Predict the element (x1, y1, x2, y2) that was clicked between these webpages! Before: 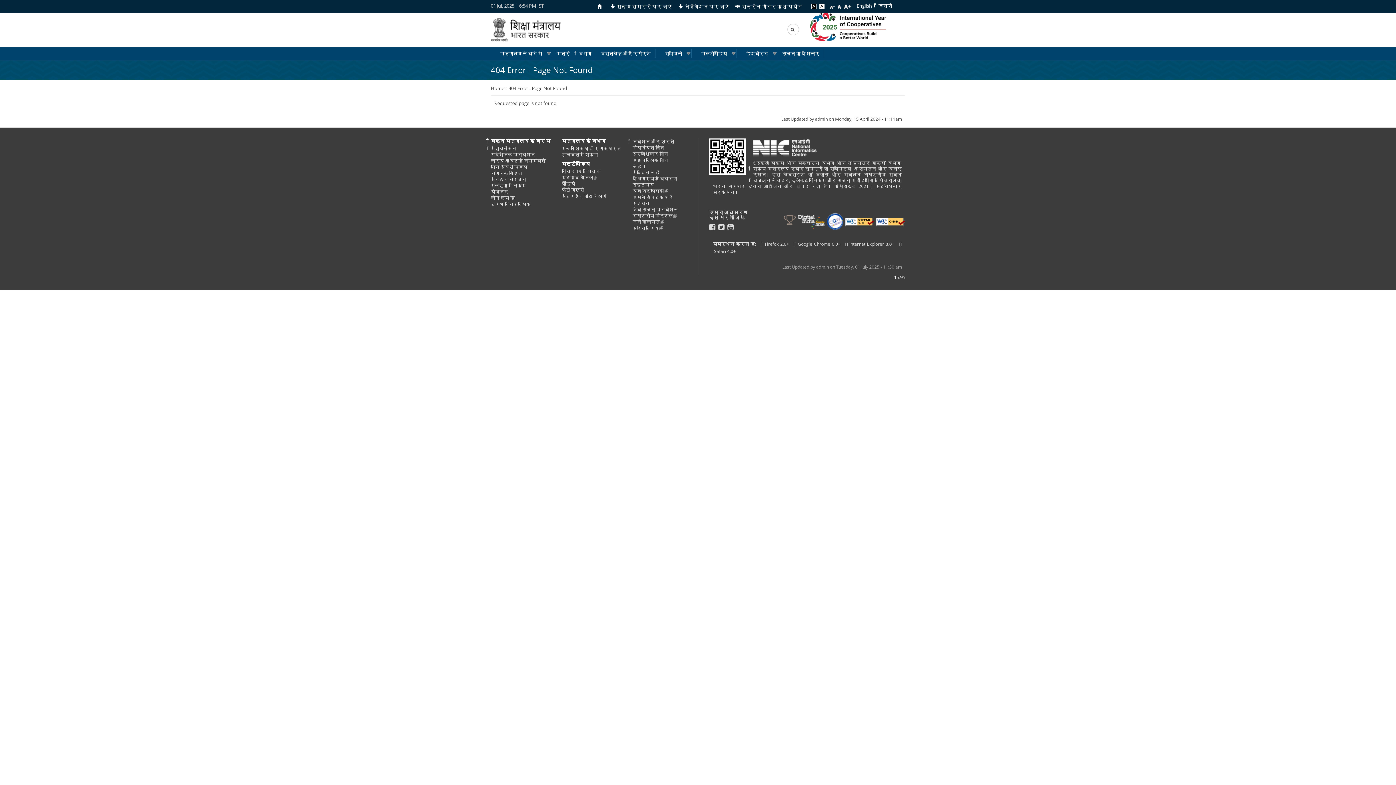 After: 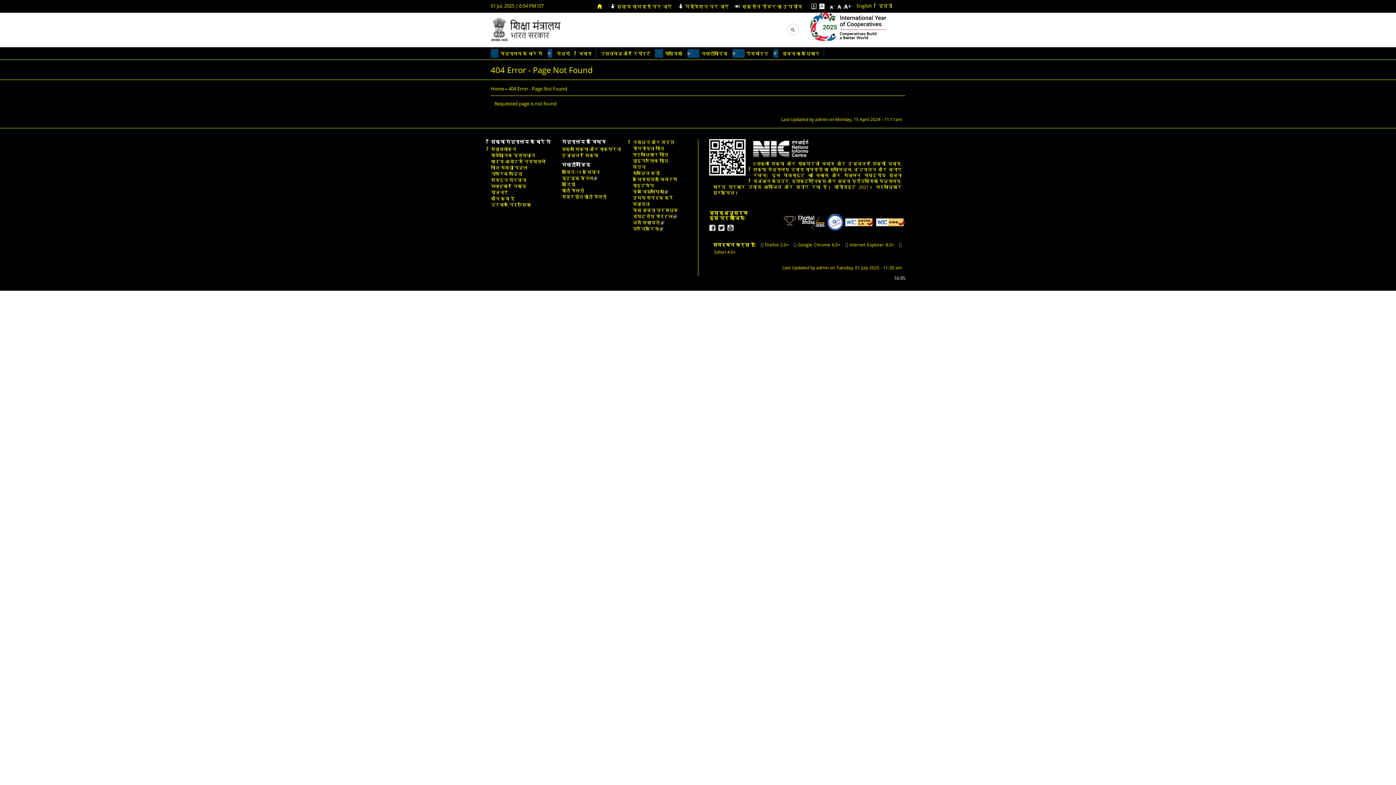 Action: bbox: (811, 3, 816, 9) label: A